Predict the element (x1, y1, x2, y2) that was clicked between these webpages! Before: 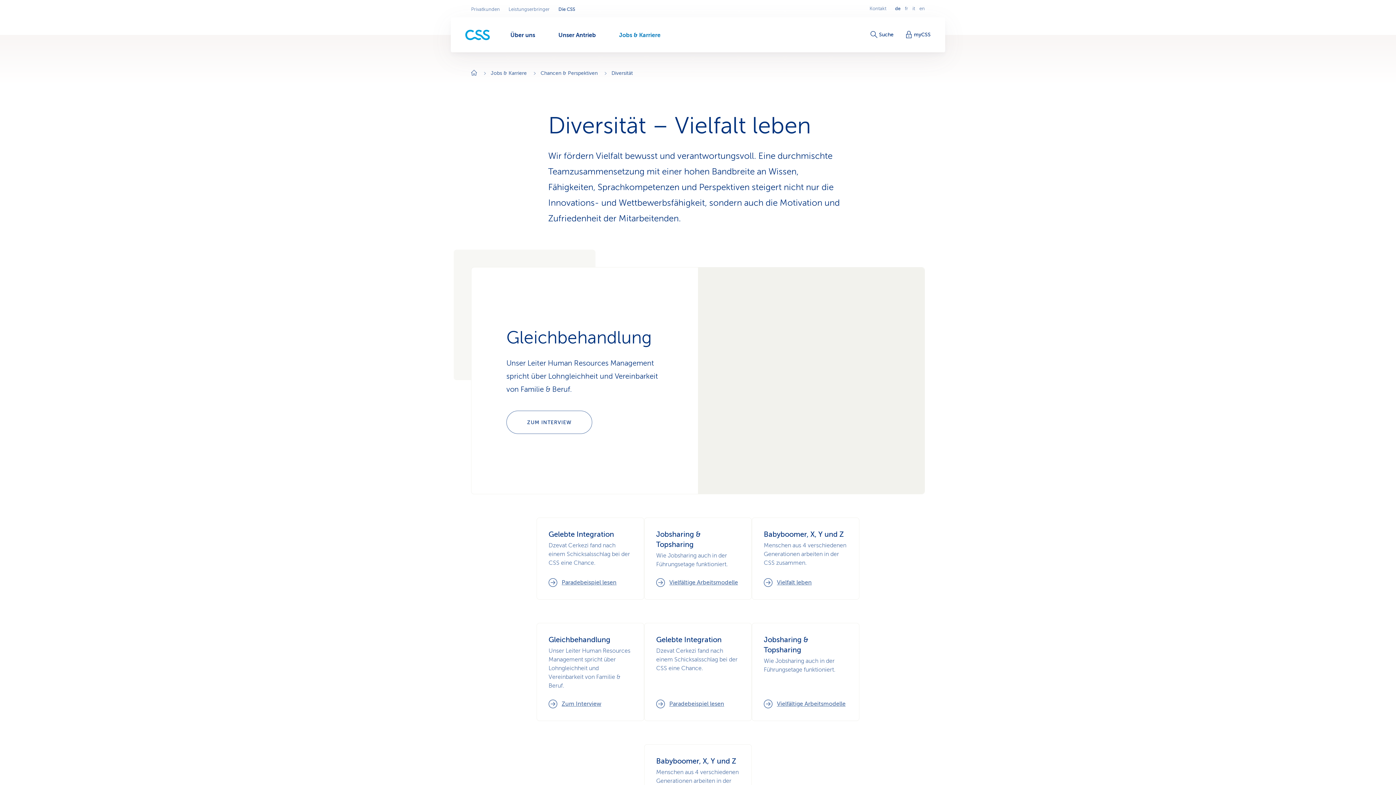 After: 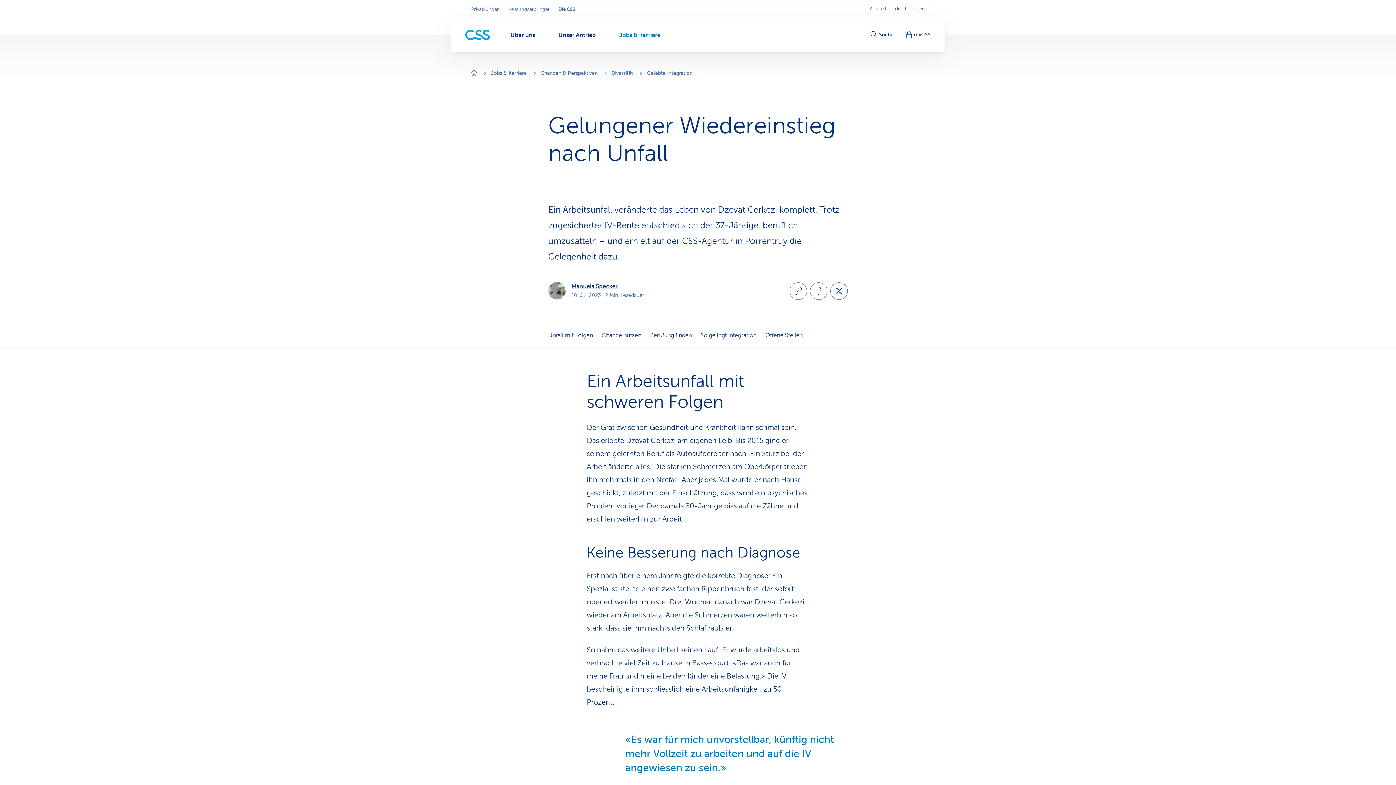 Action: label: Gelebte Integration bbox: (537, 518, 644, 599)